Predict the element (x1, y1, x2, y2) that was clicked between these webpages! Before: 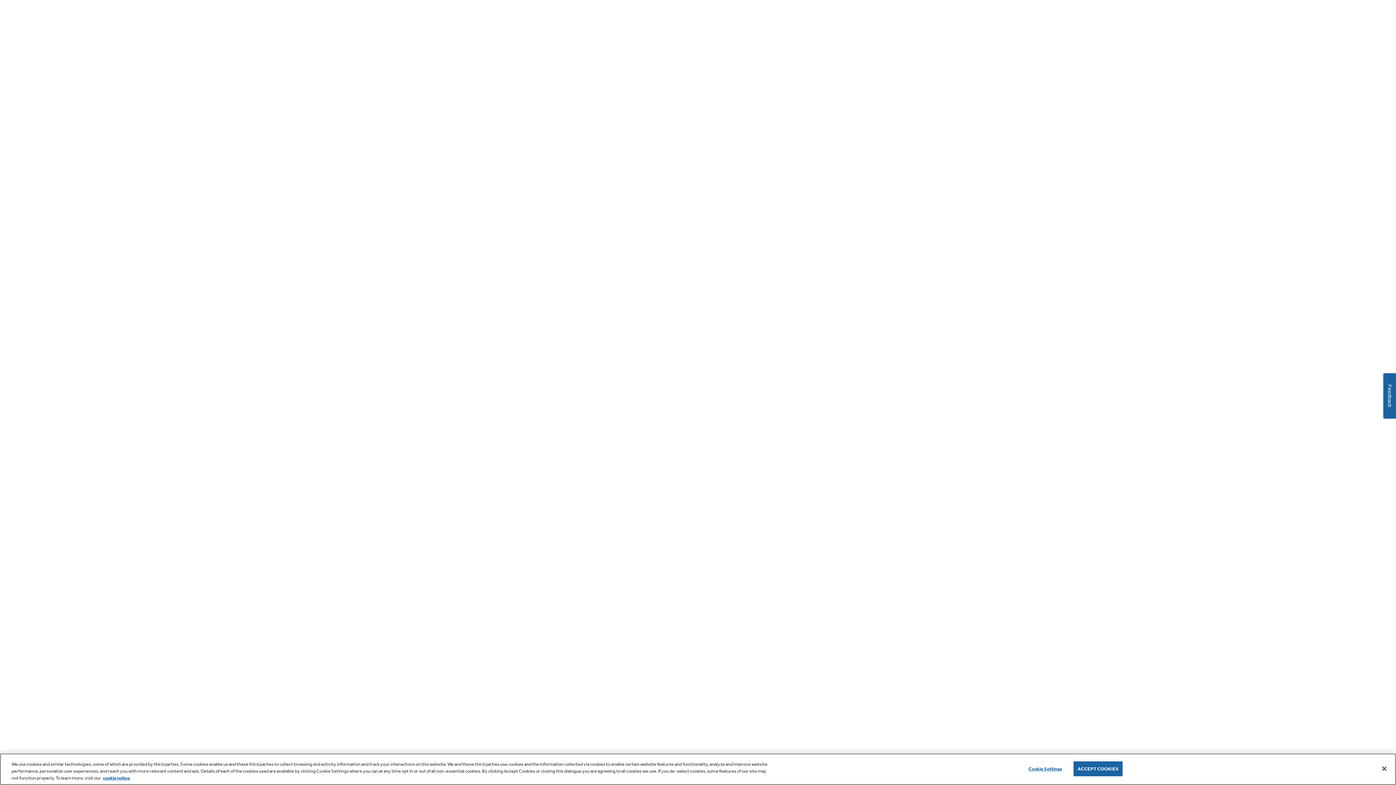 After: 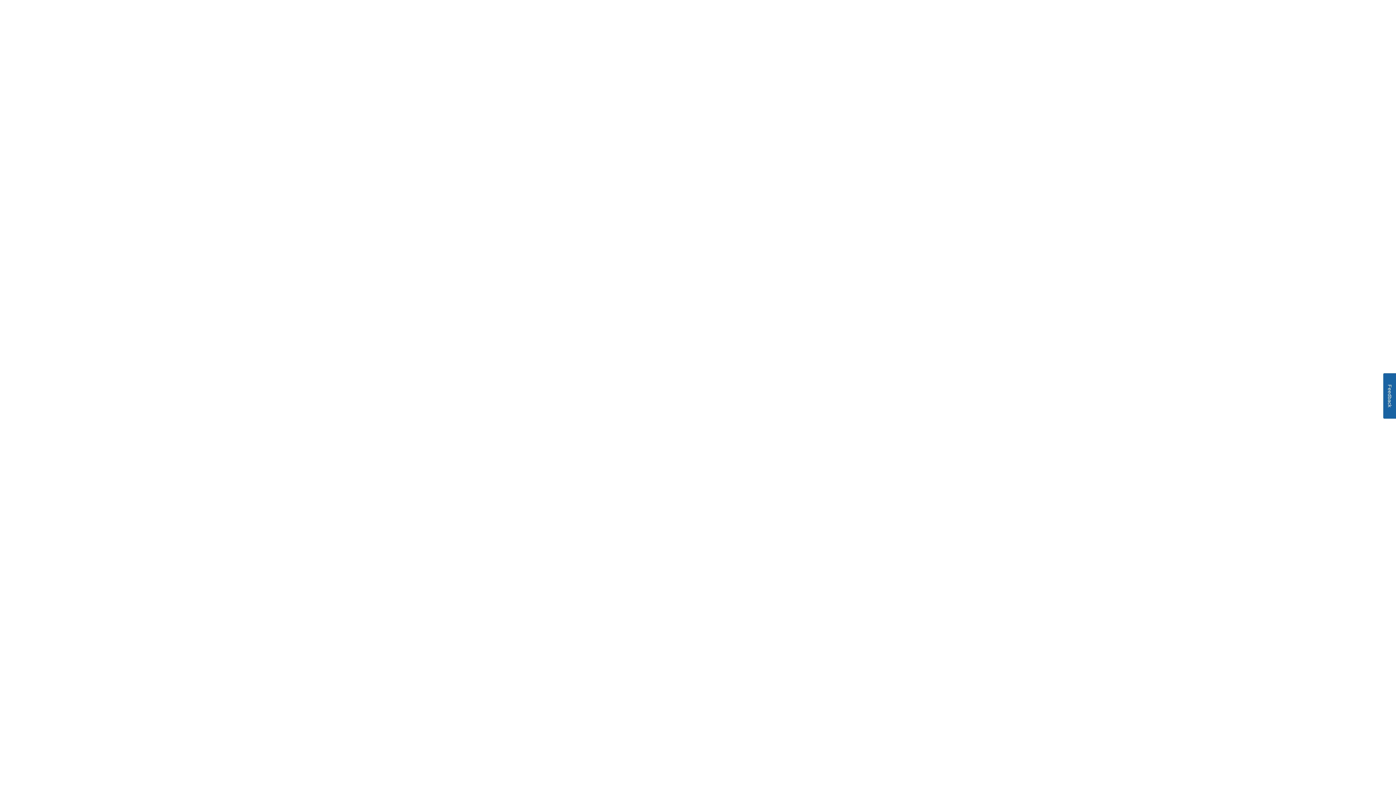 Action: bbox: (1376, 760, 1392, 776) label: Accept Cookies